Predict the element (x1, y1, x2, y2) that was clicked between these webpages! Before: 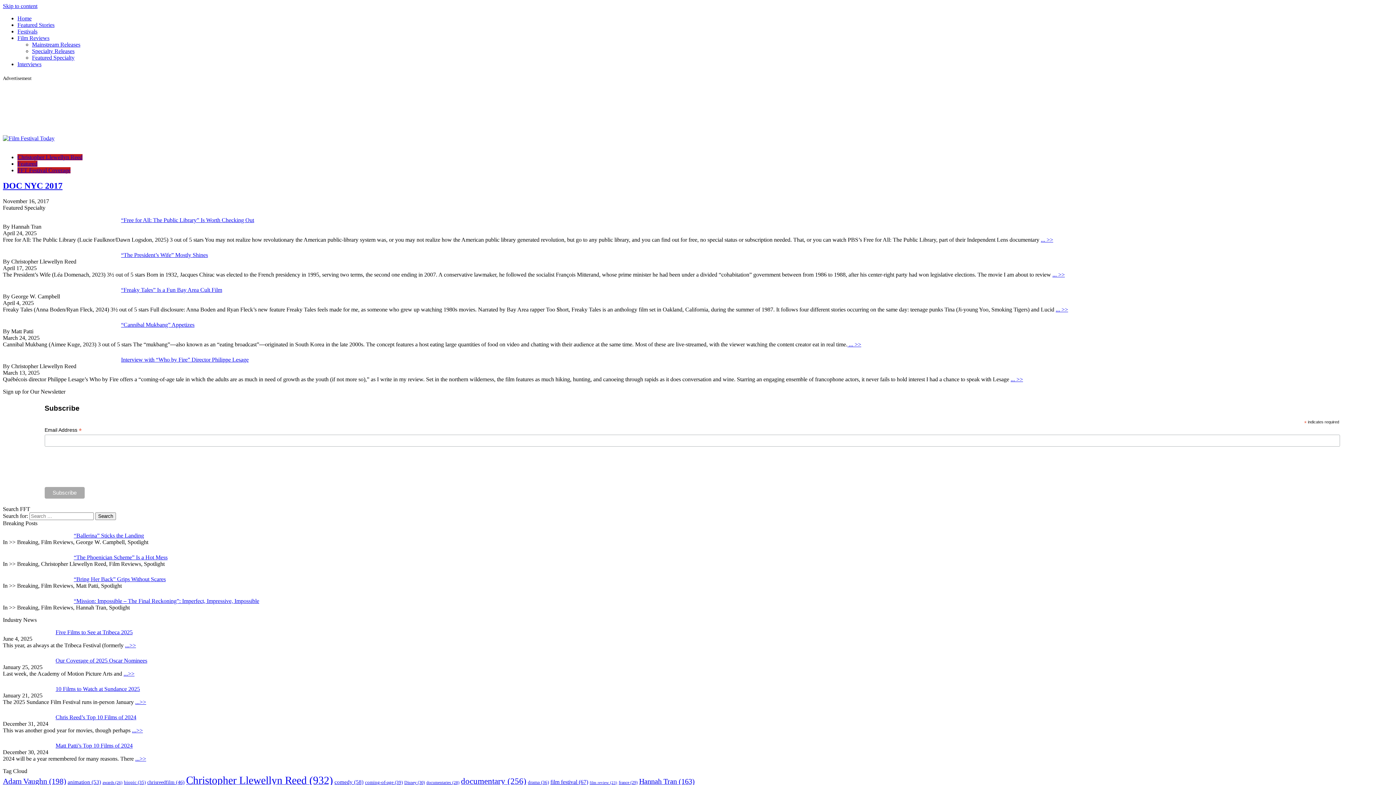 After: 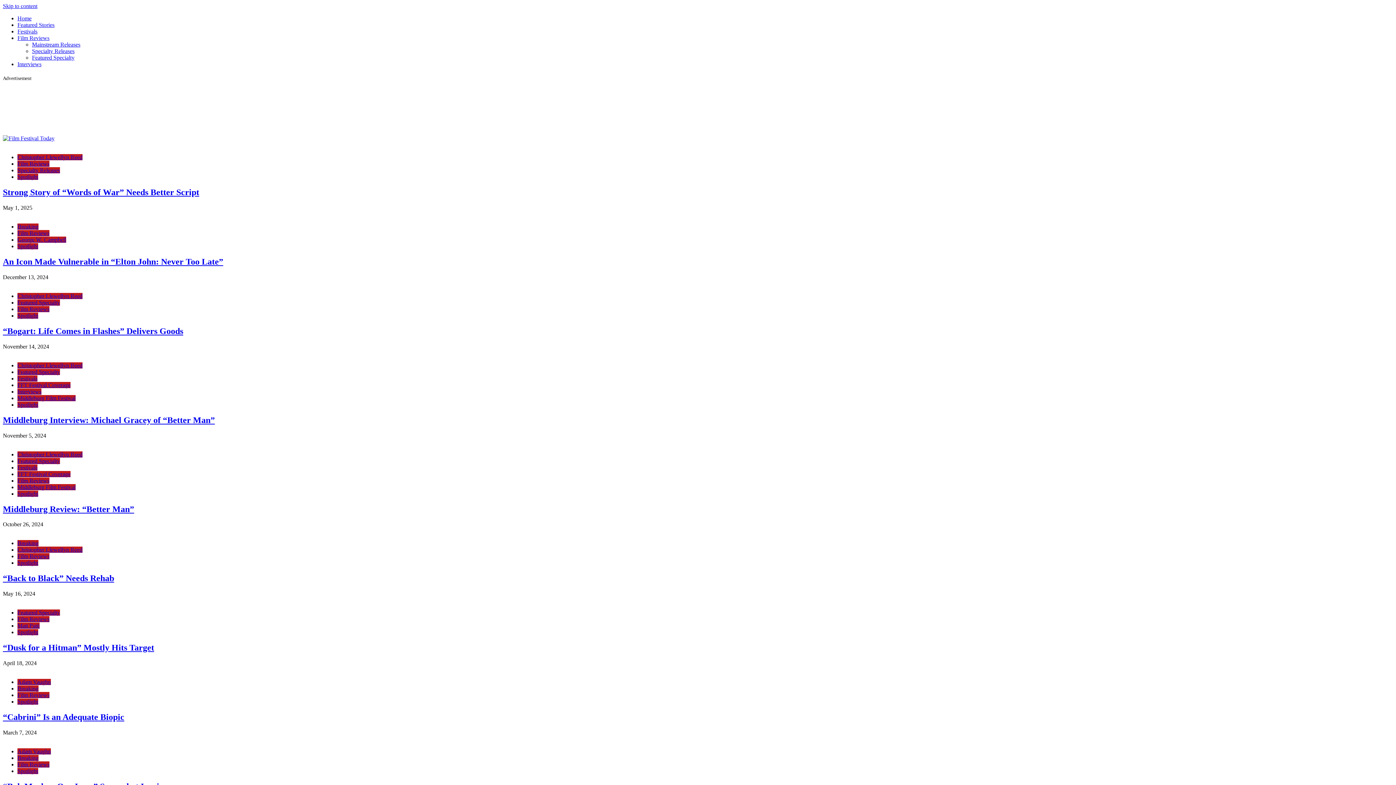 Action: bbox: (124, 780, 145, 785) label: biopic (35 items)